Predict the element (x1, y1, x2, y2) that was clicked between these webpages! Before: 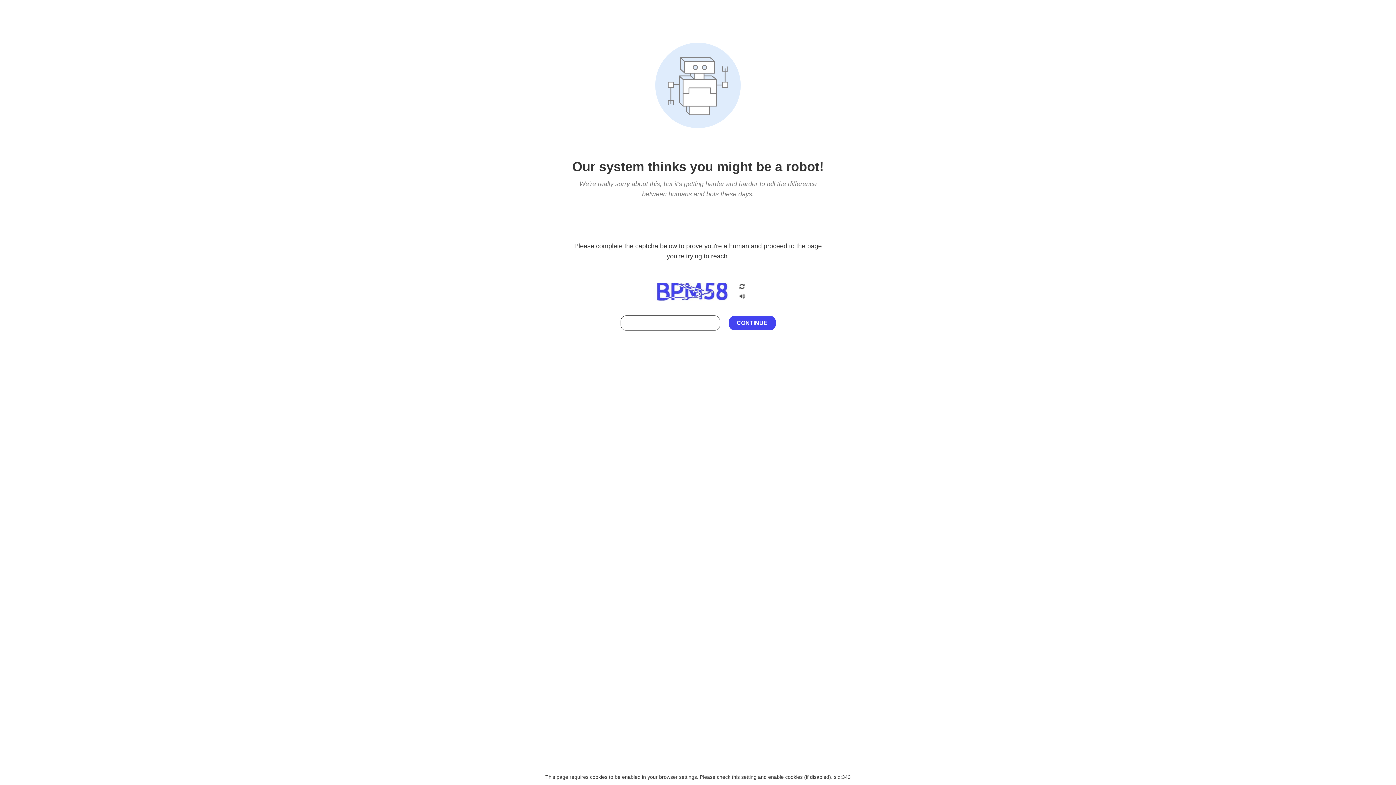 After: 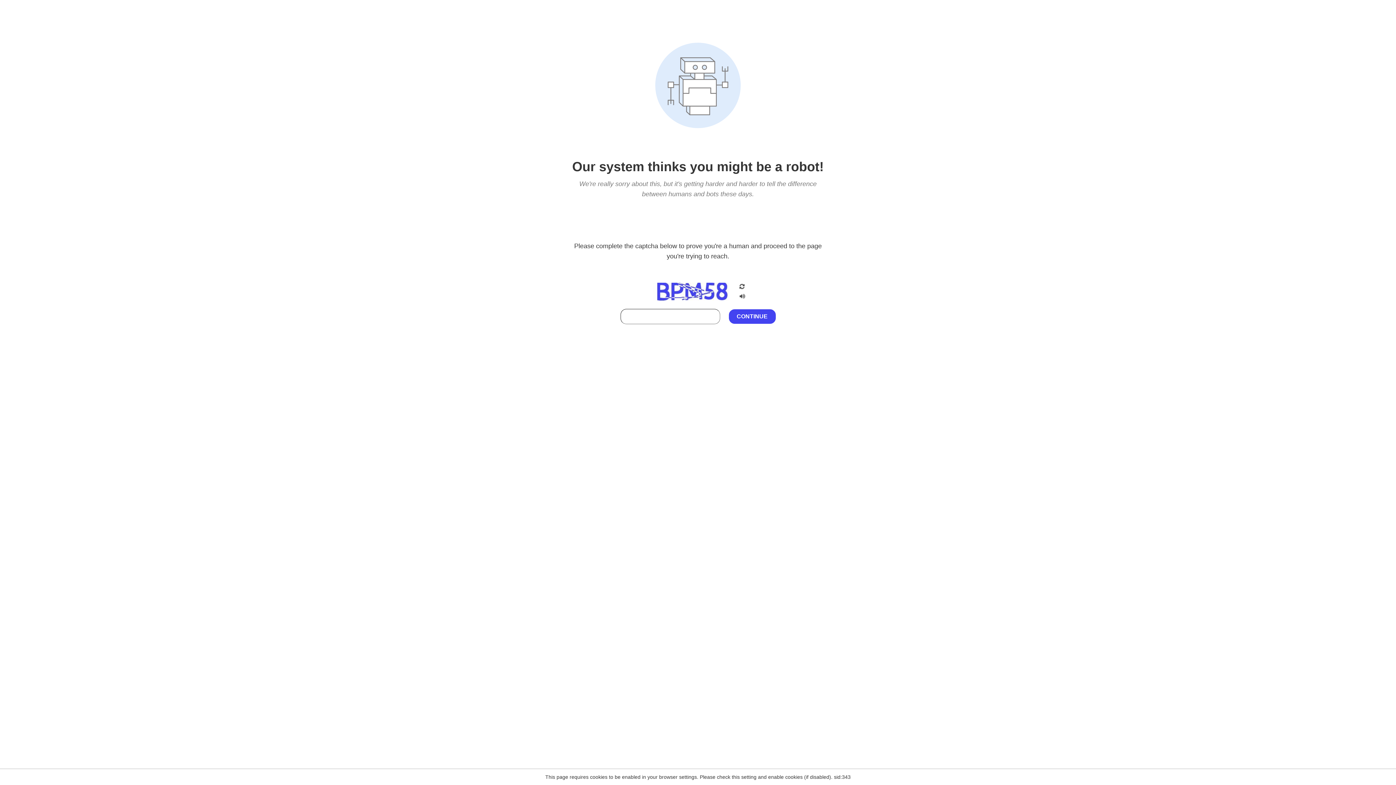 Action: bbox: (738, 212, 746, 219)